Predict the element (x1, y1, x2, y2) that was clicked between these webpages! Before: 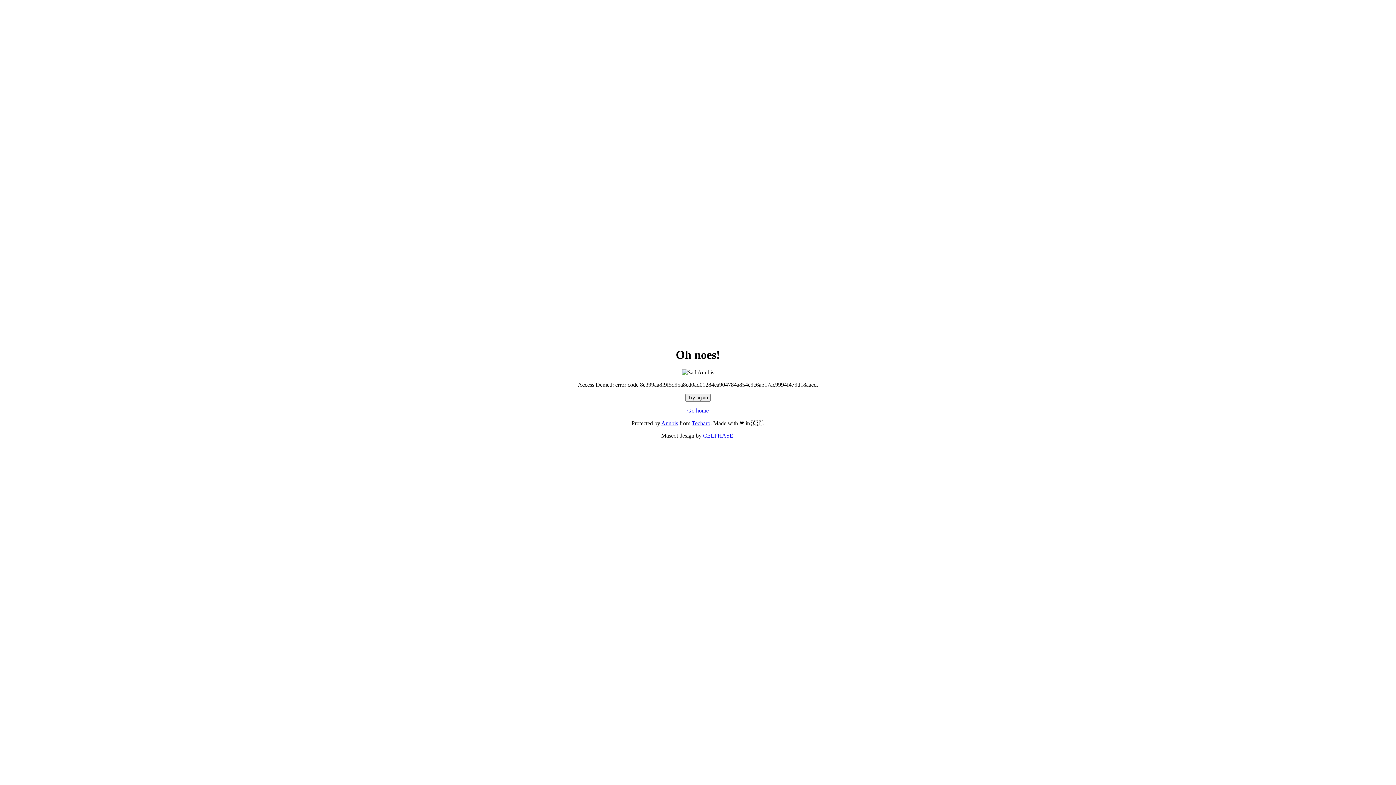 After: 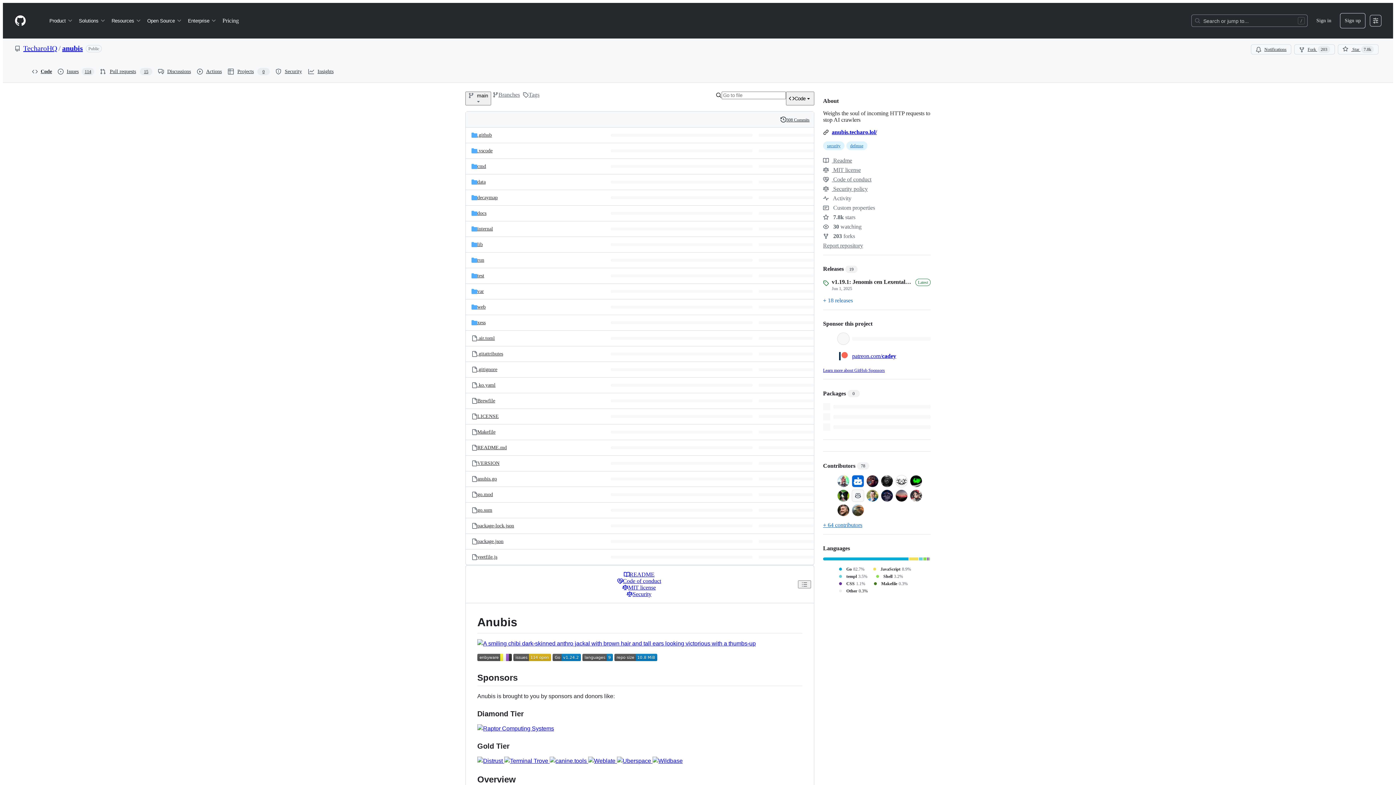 Action: label: Anubis bbox: (661, 420, 678, 426)